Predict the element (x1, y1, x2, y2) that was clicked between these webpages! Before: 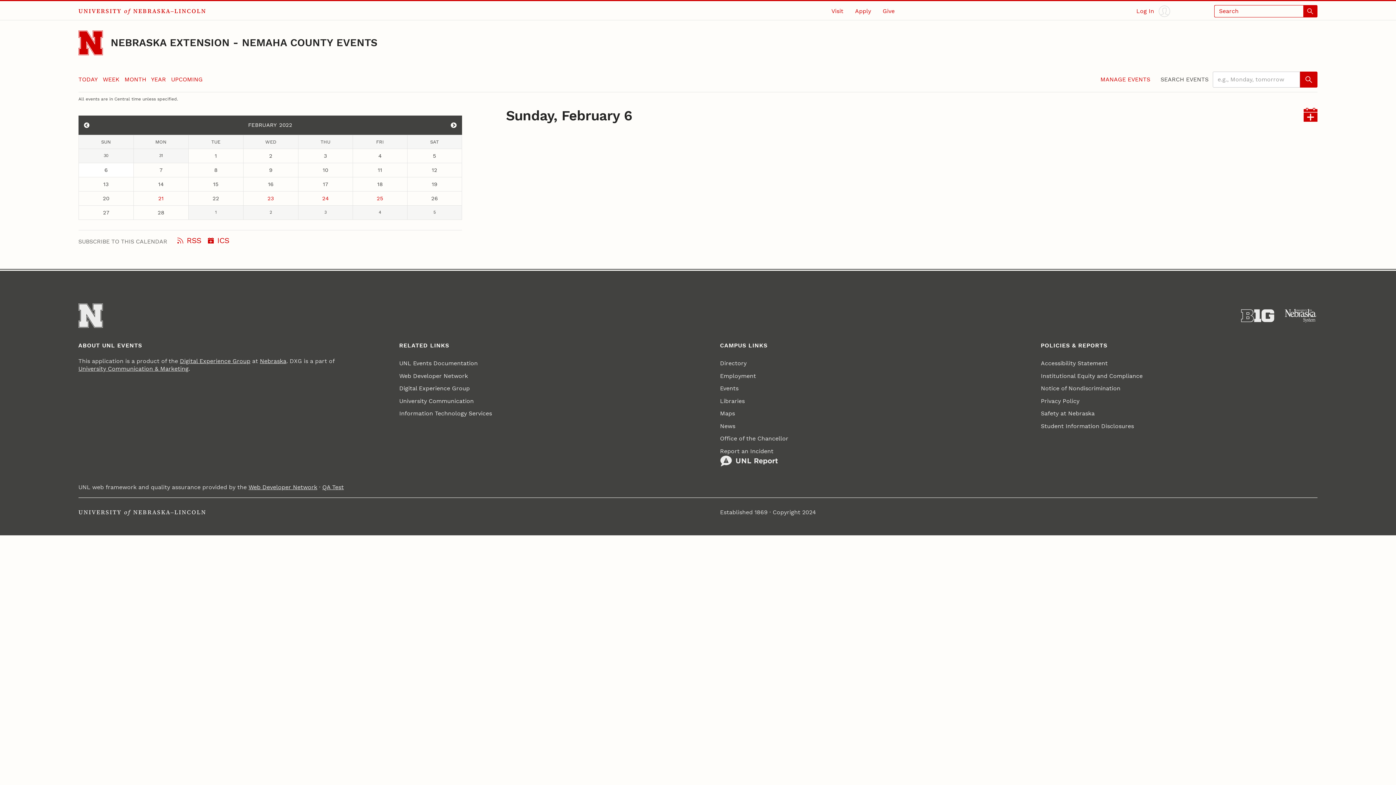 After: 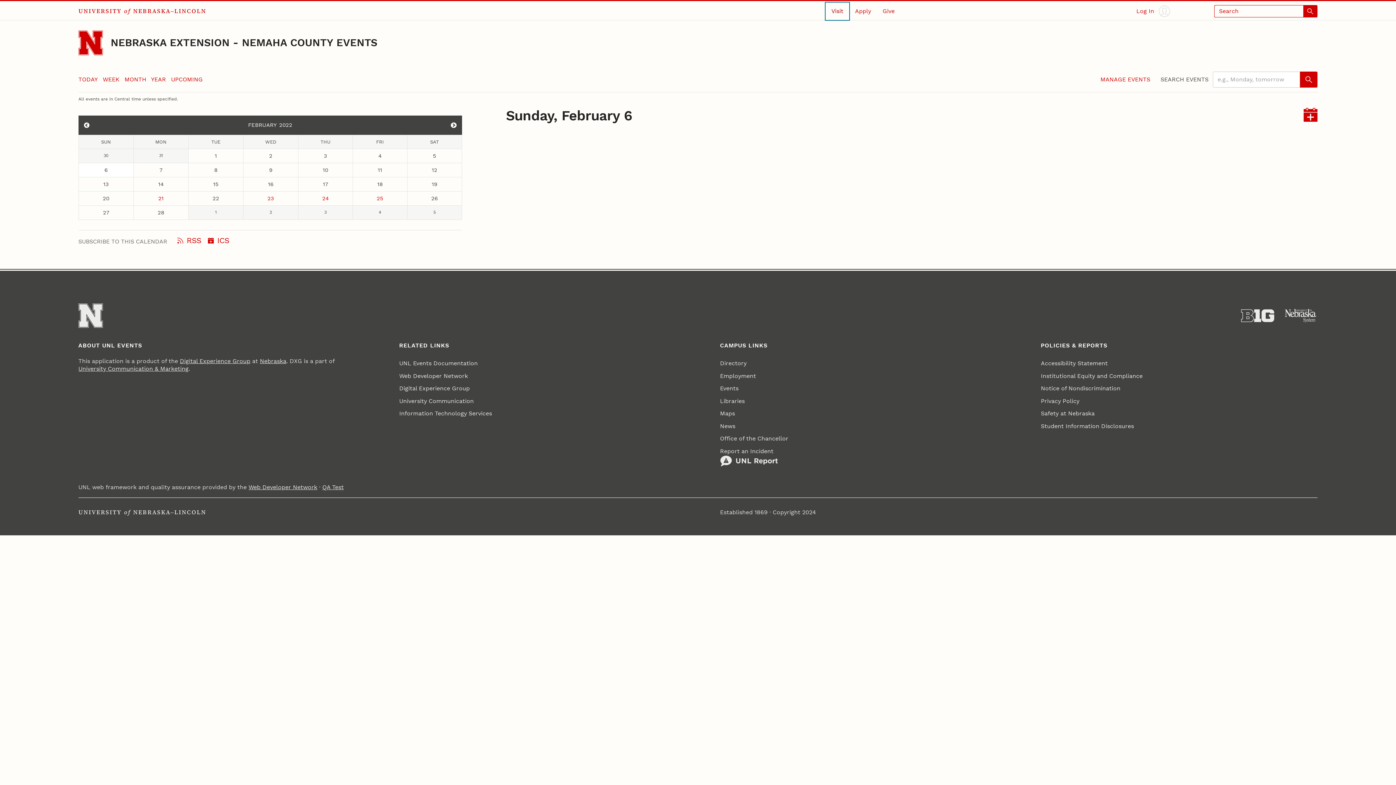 Action: label: Visit bbox: (825, 2, 849, 19)